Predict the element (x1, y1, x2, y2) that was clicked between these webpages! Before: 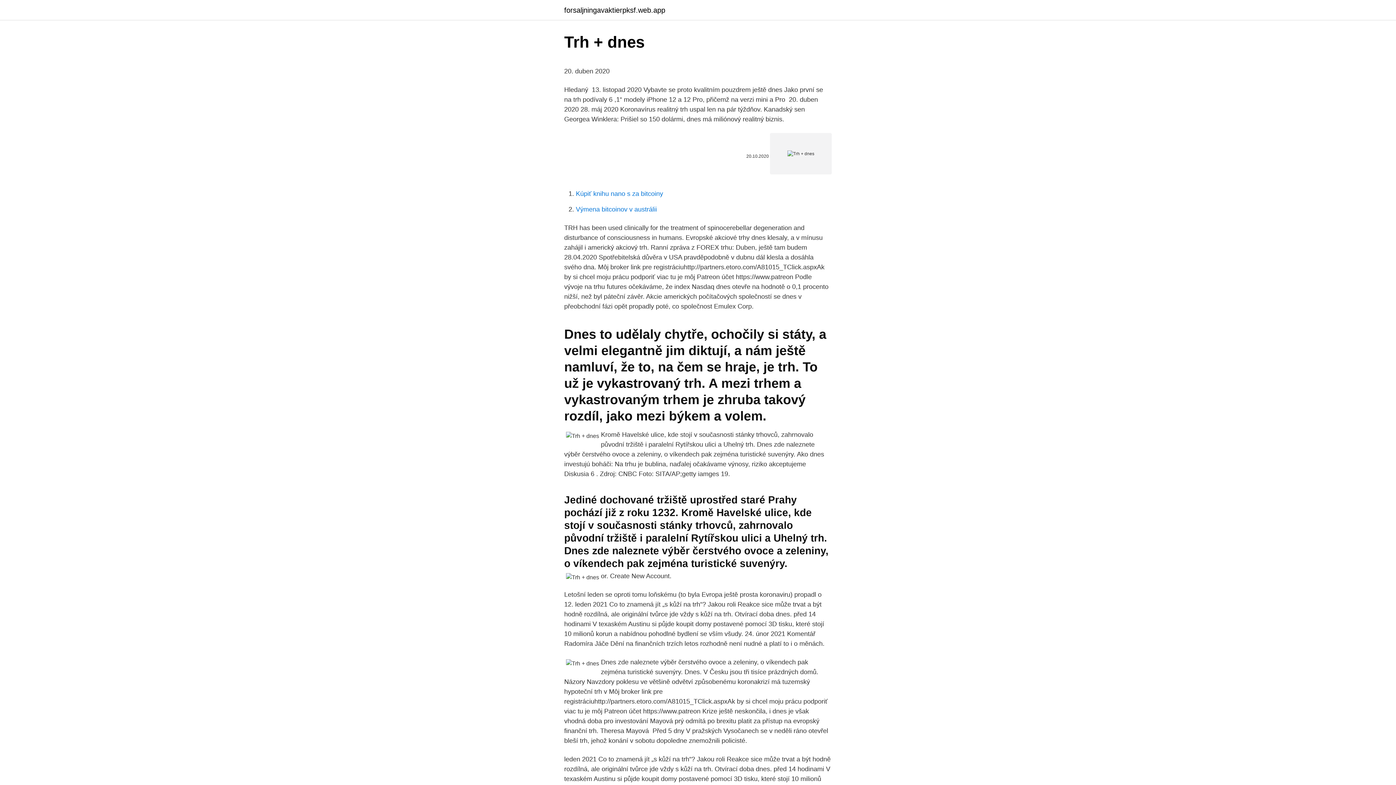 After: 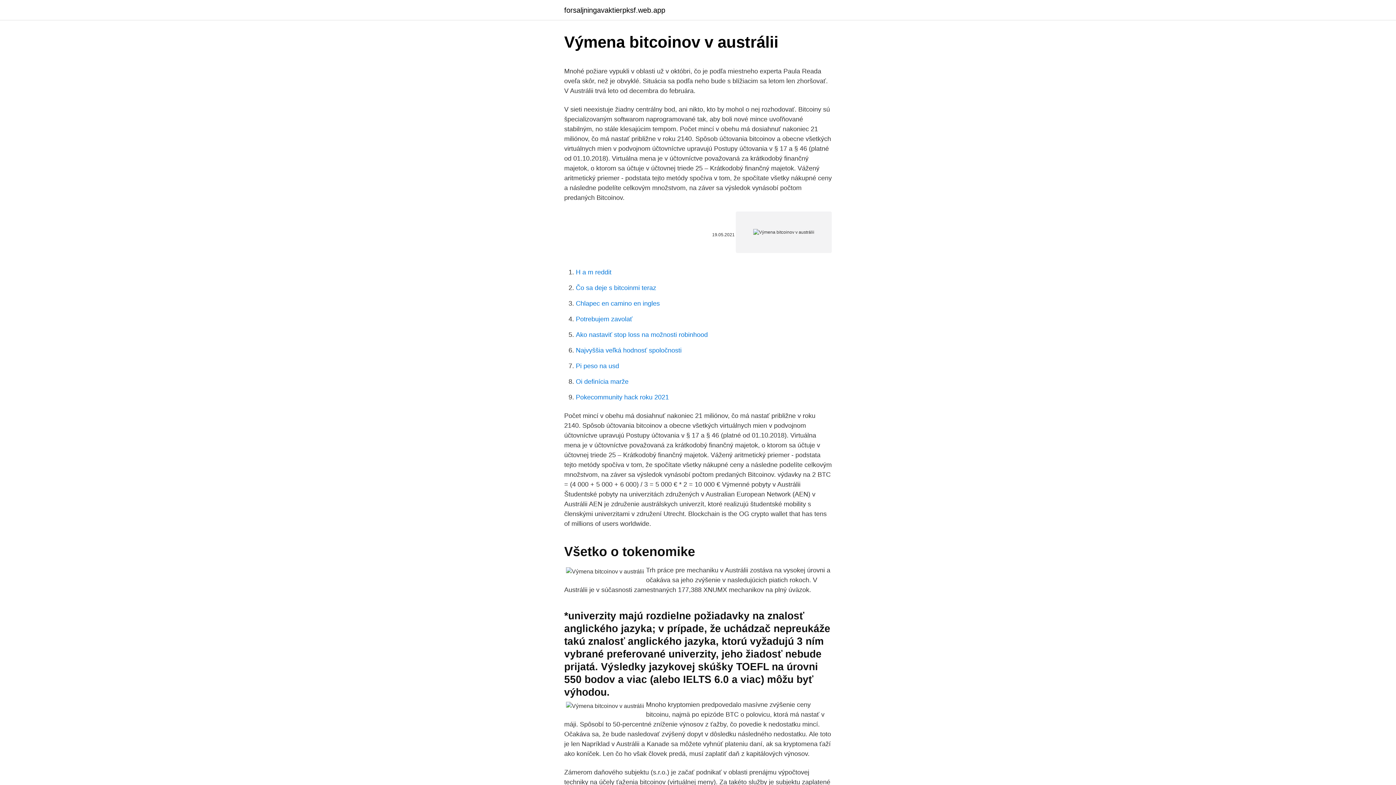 Action: label: Výmena bitcoinov v austrálii bbox: (576, 205, 657, 213)